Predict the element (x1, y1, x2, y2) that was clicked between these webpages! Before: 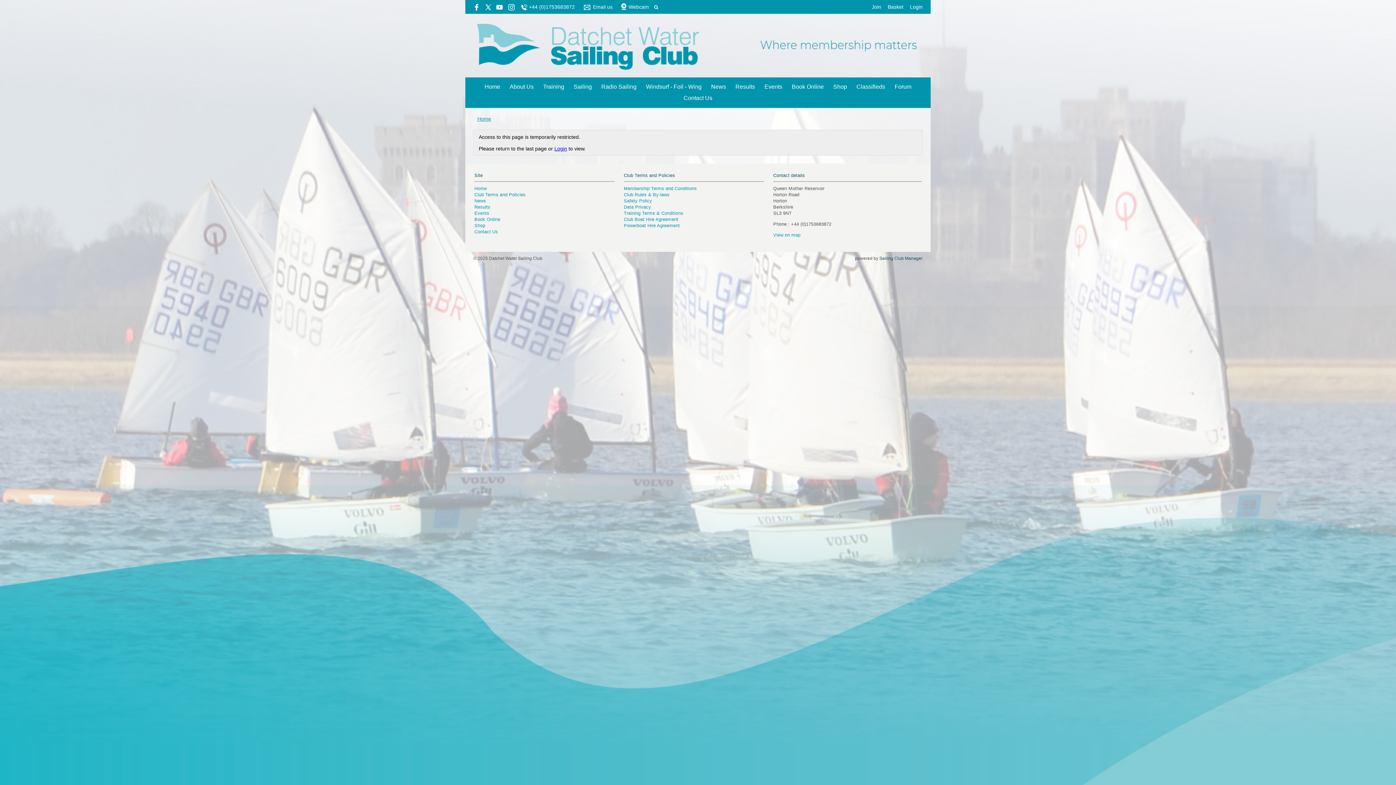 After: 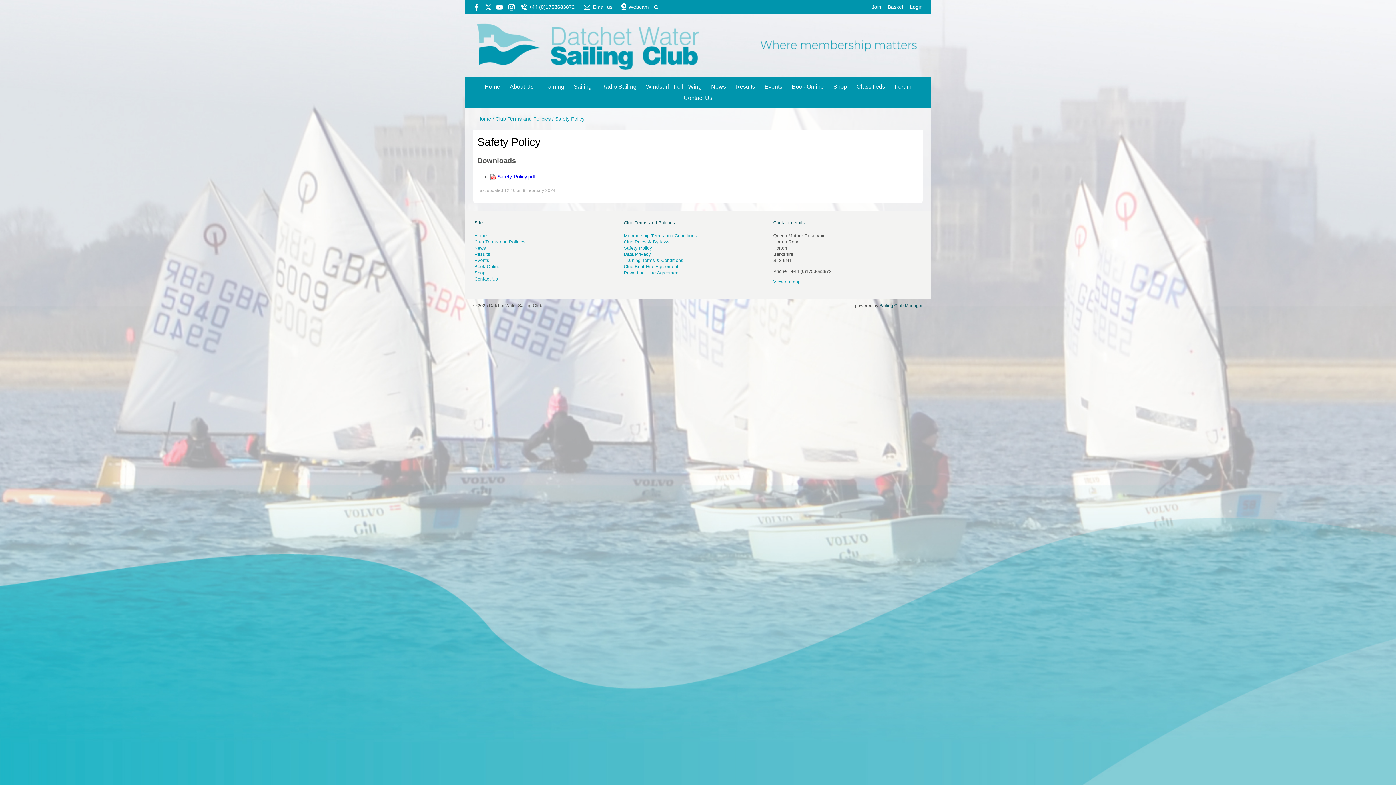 Action: bbox: (624, 198, 652, 203) label: Safety Policy